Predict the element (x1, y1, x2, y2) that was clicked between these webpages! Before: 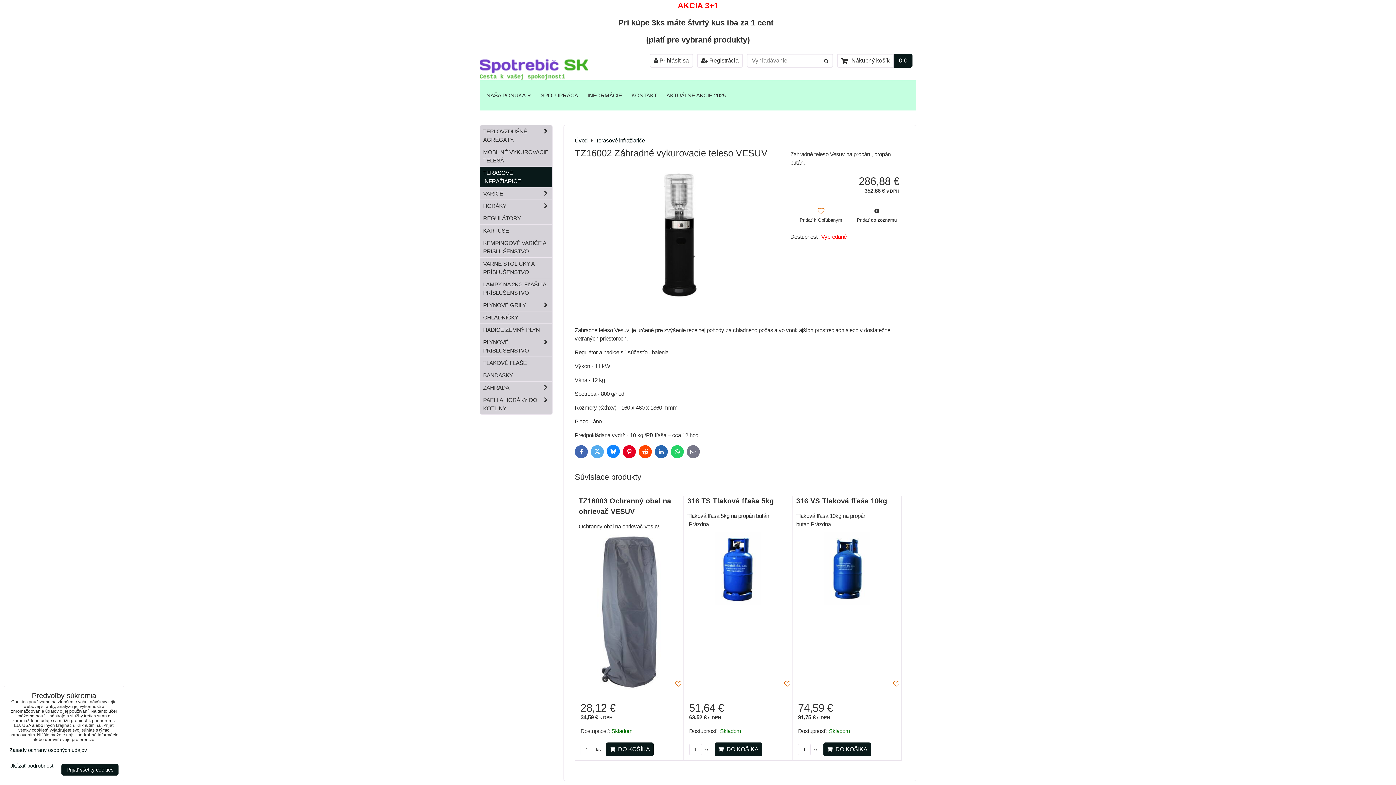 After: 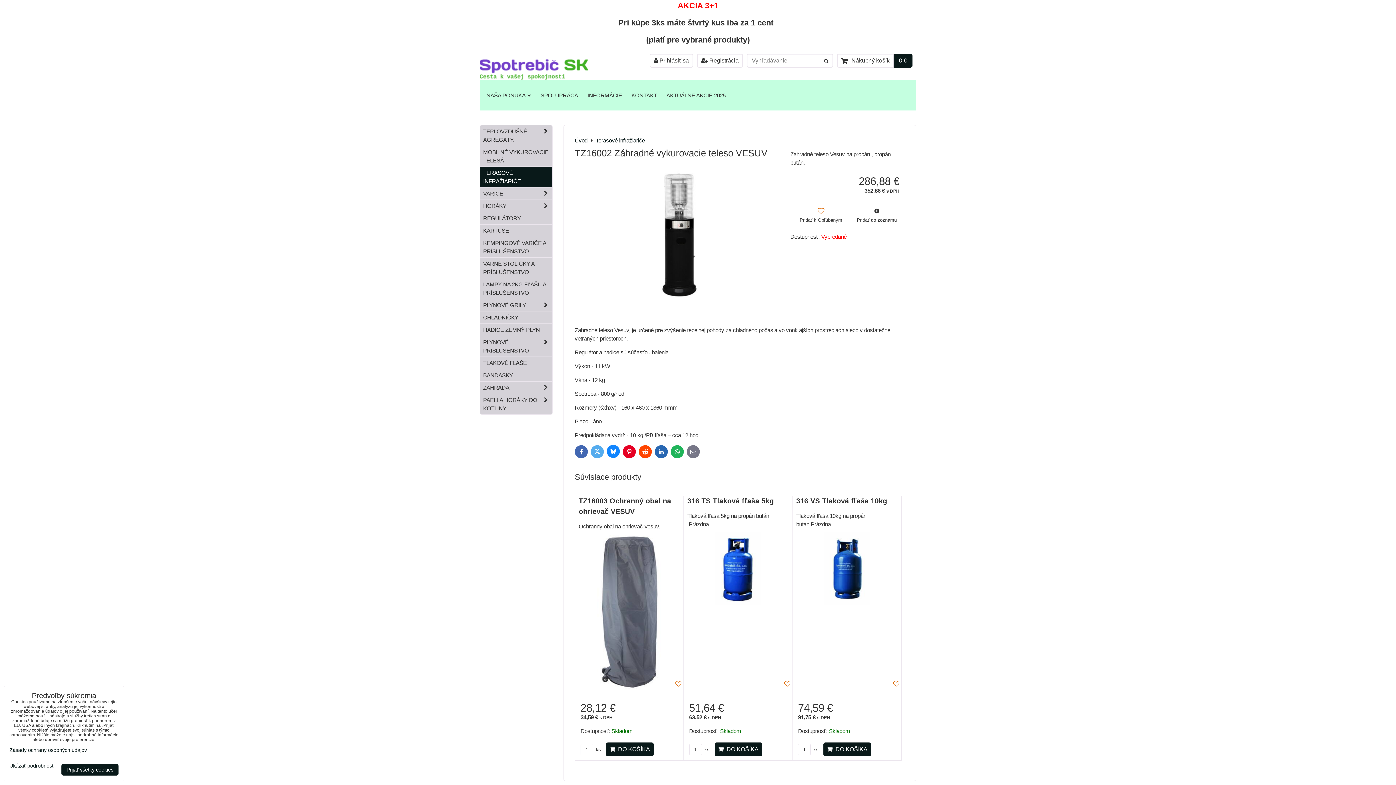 Action: label: WhatsApp bbox: (670, 445, 684, 458)